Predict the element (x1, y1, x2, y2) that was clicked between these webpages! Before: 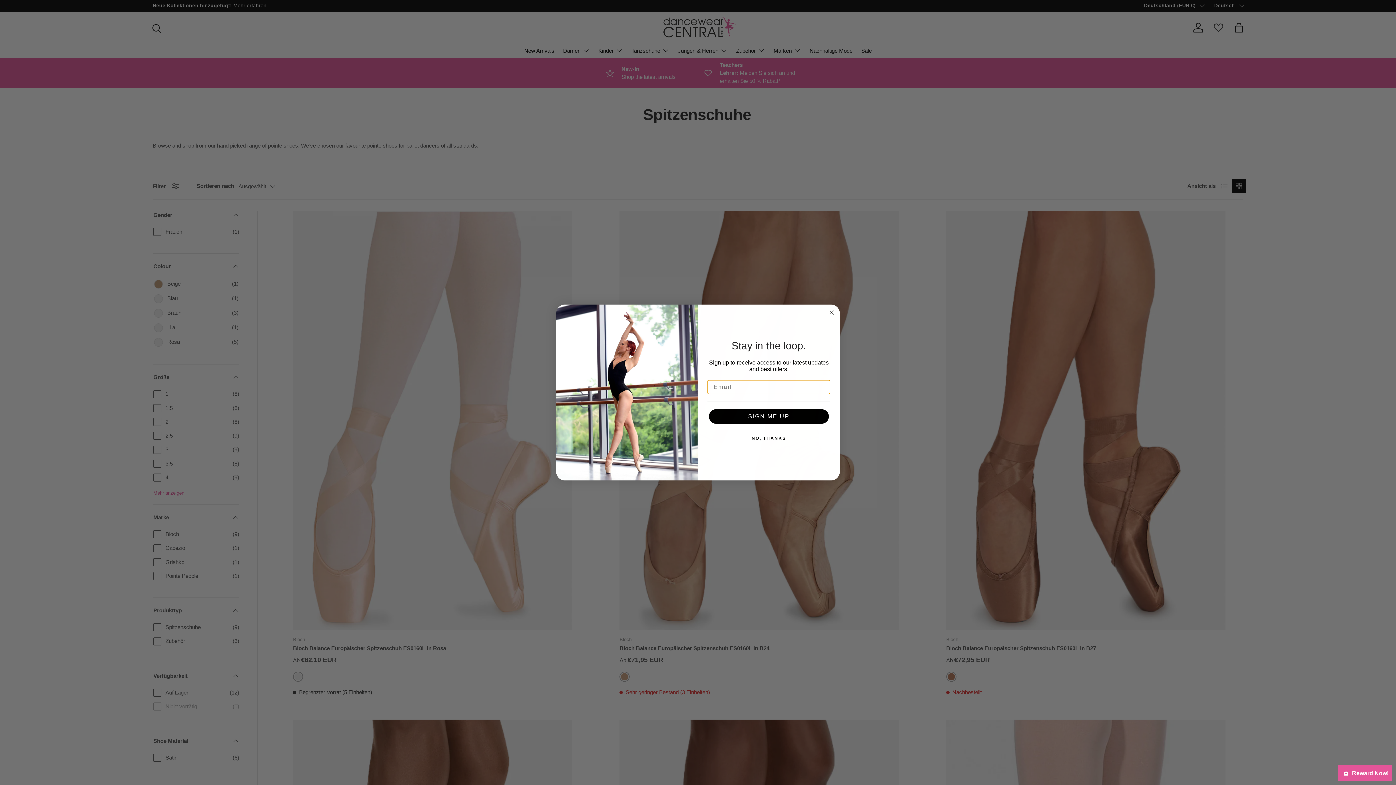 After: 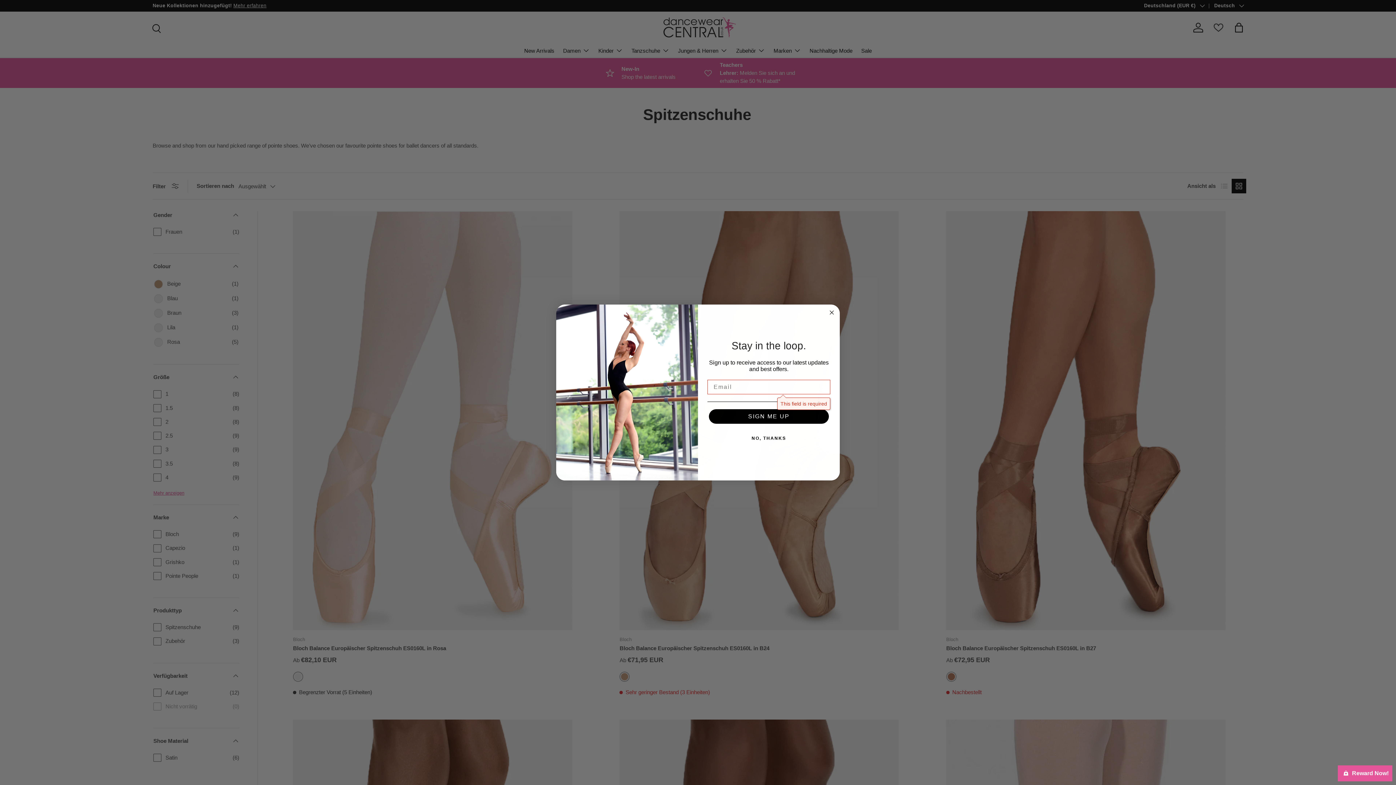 Action: bbox: (709, 409, 829, 423) label: SIGN ME UP